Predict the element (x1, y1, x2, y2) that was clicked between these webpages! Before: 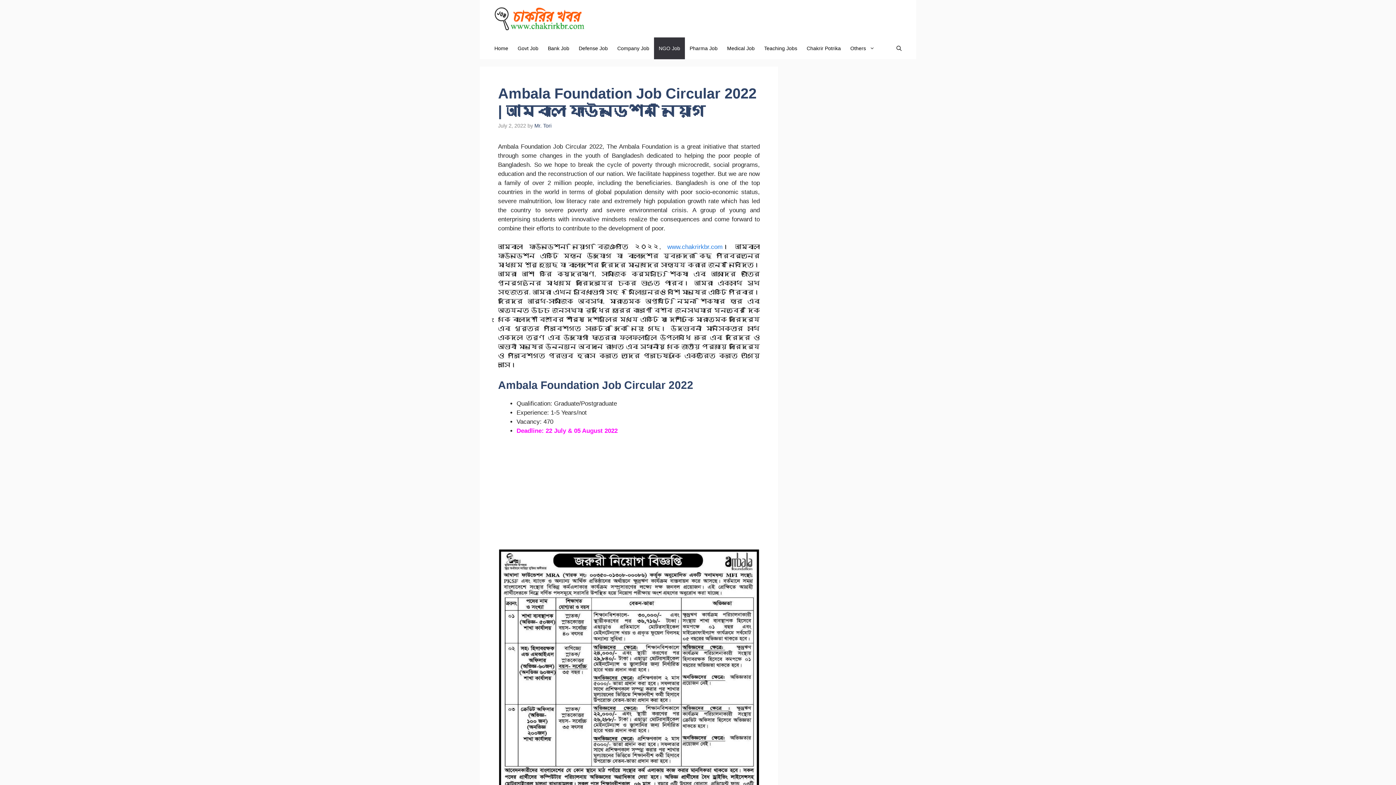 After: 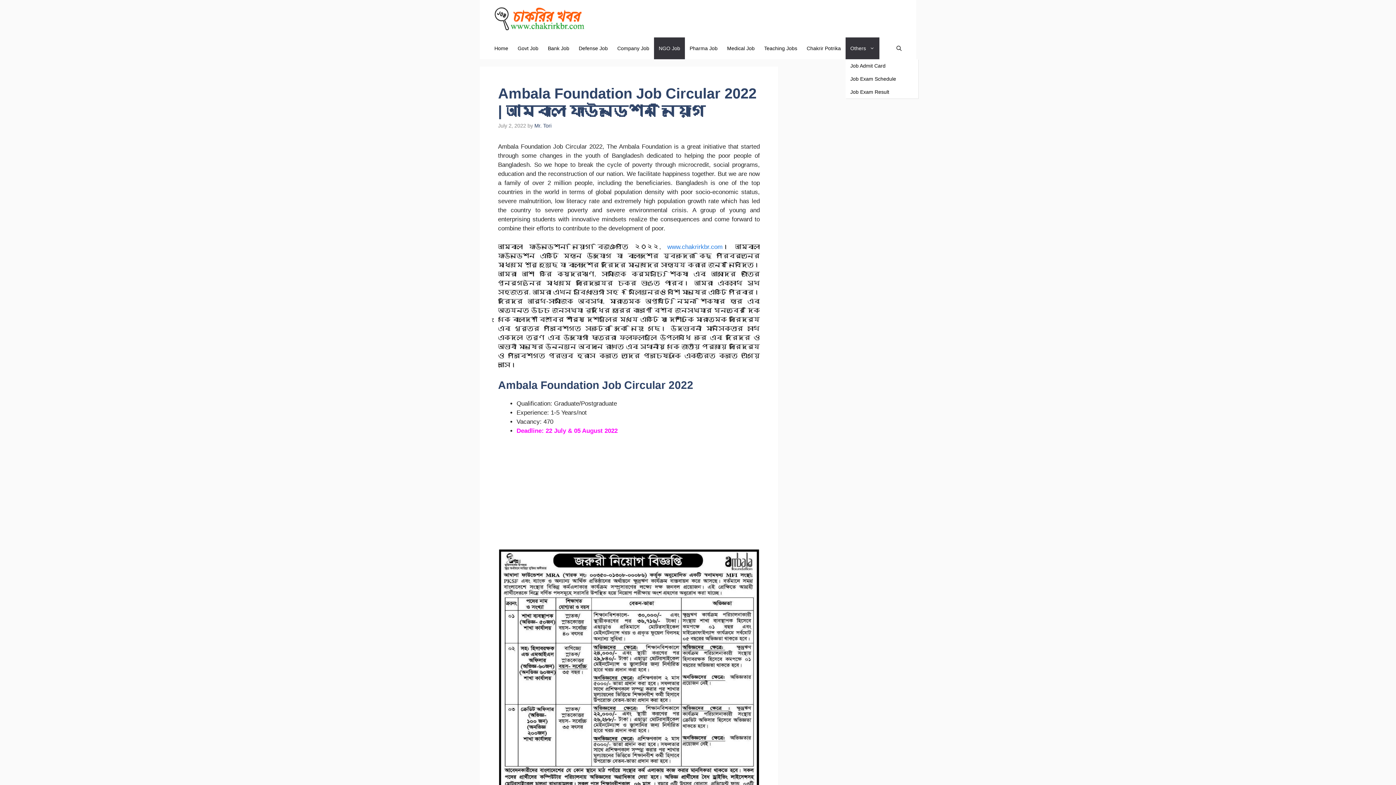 Action: bbox: (845, 37, 879, 59) label: Others